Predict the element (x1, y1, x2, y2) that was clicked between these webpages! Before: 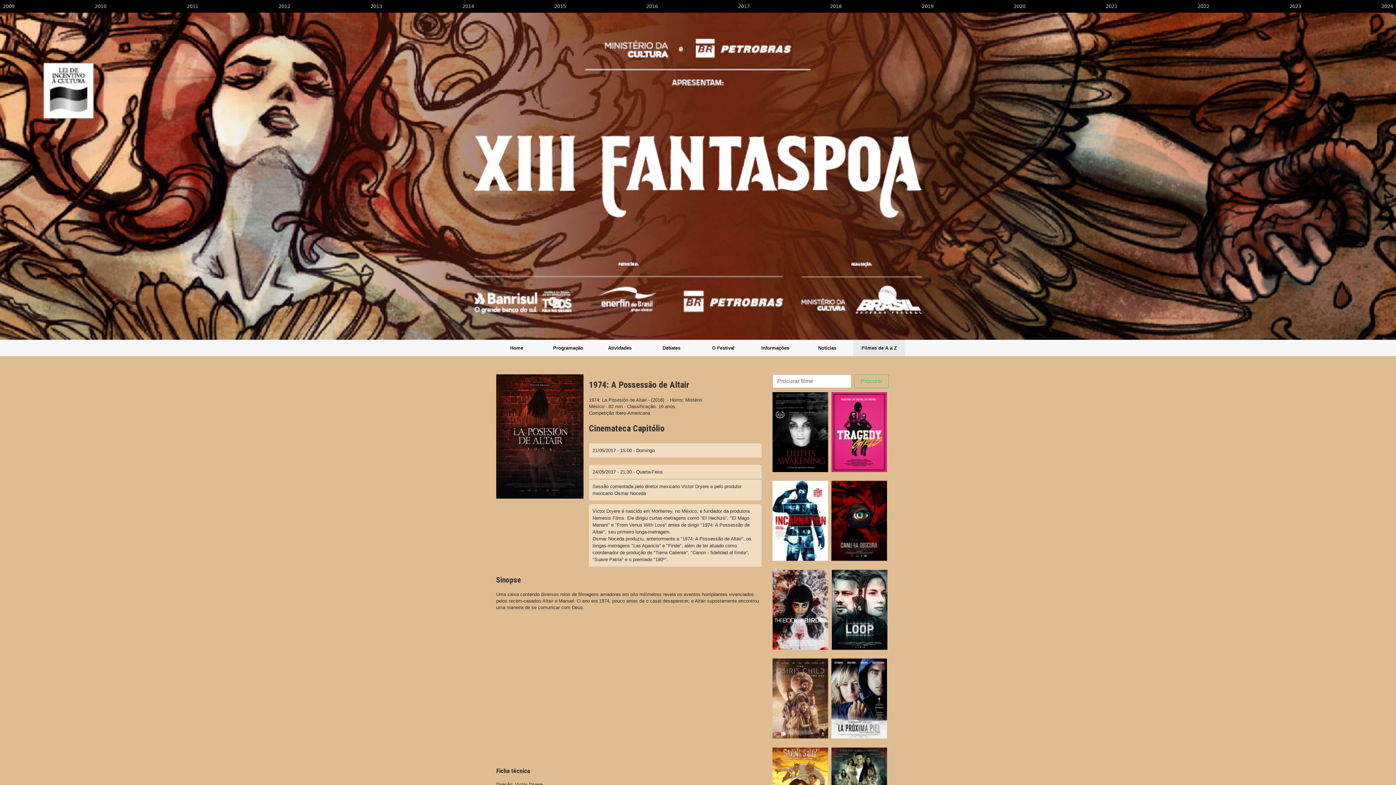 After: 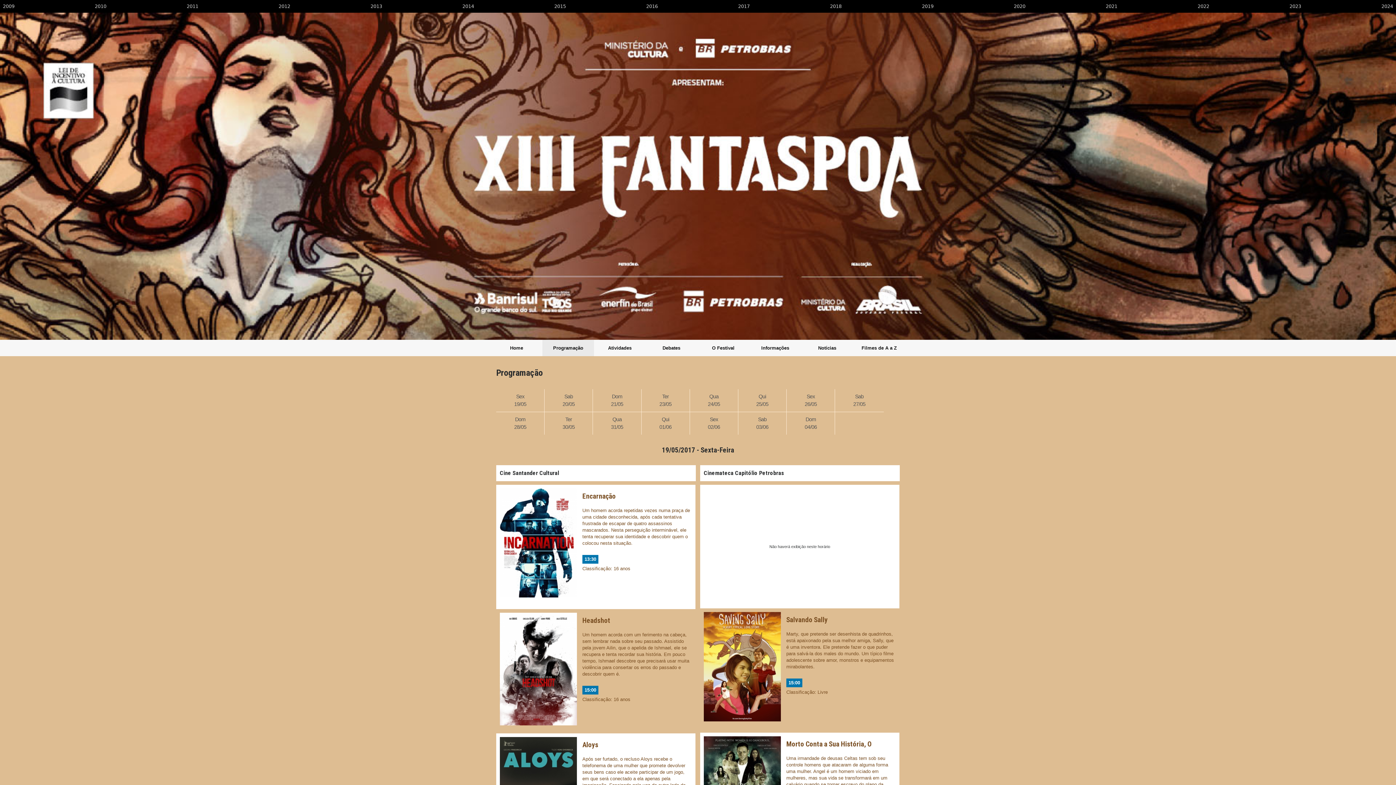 Action: bbox: (553, 343, 583, 352) label: Programação